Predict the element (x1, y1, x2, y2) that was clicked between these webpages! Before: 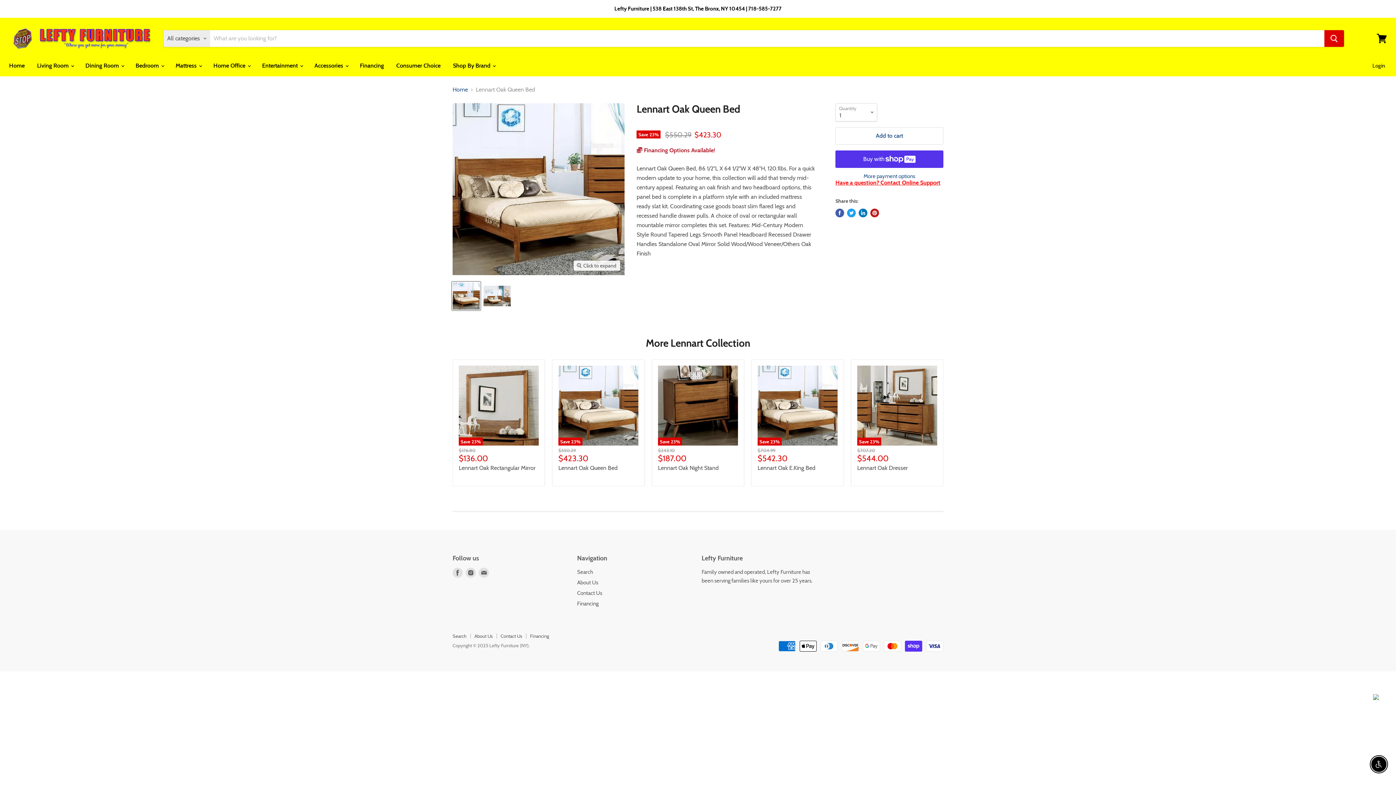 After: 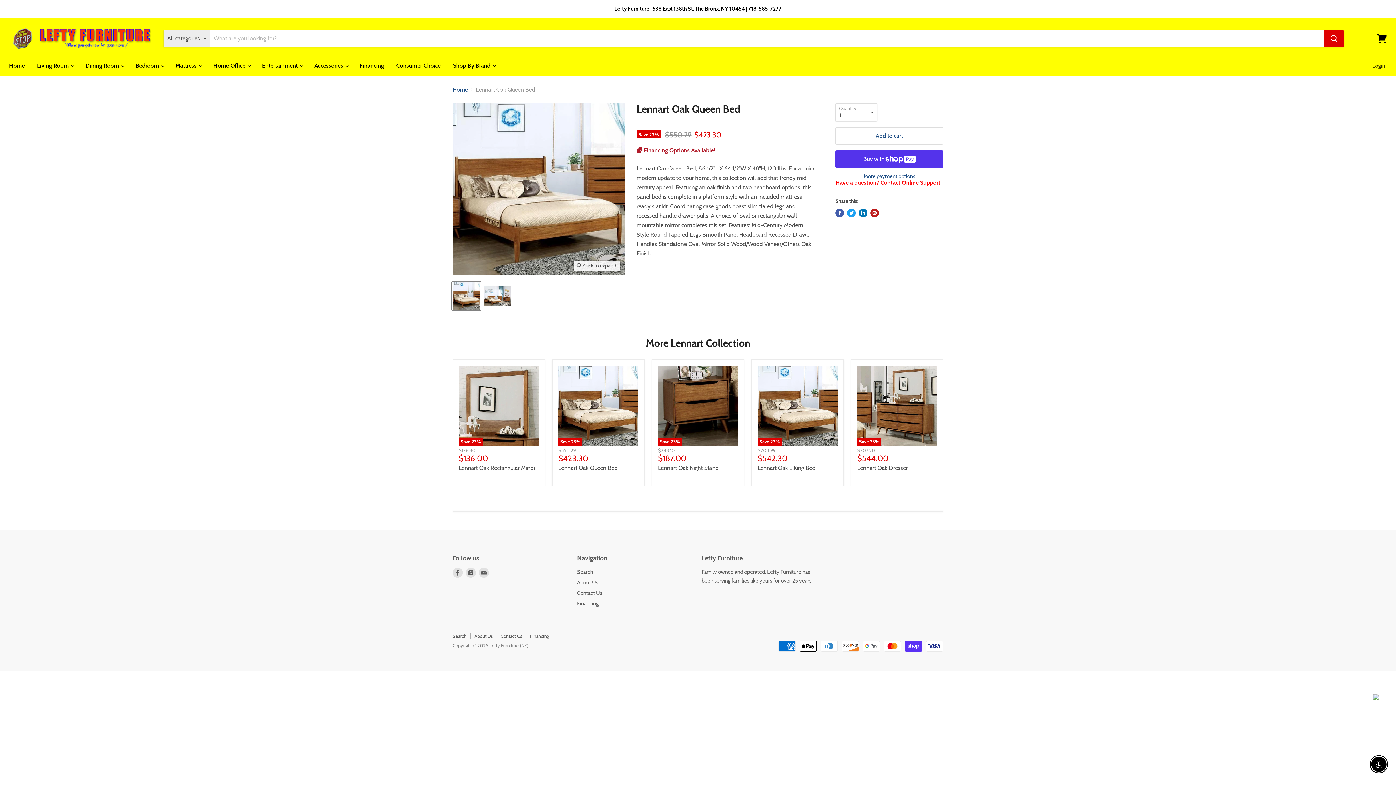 Action: label: Have a question? Contact Online Support bbox: (835, 179, 940, 186)